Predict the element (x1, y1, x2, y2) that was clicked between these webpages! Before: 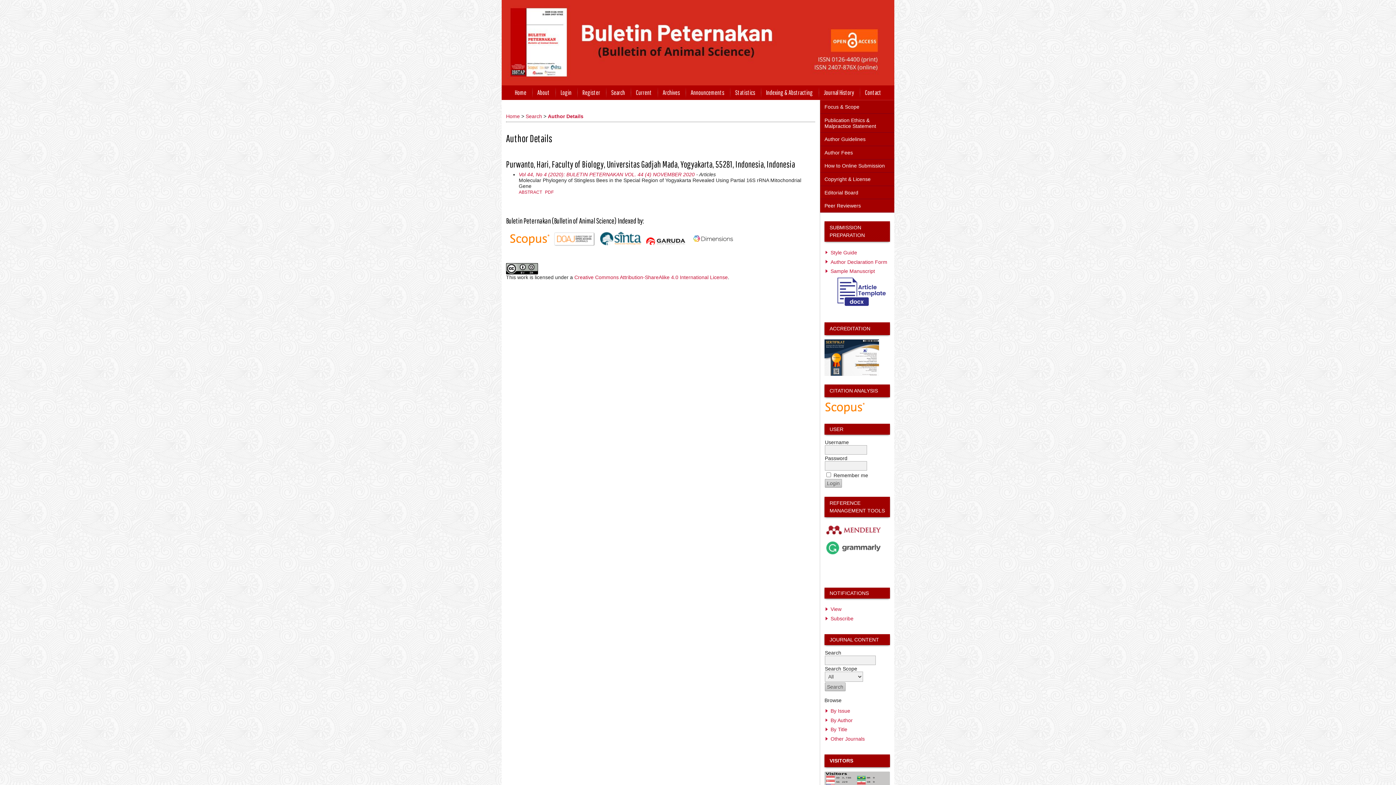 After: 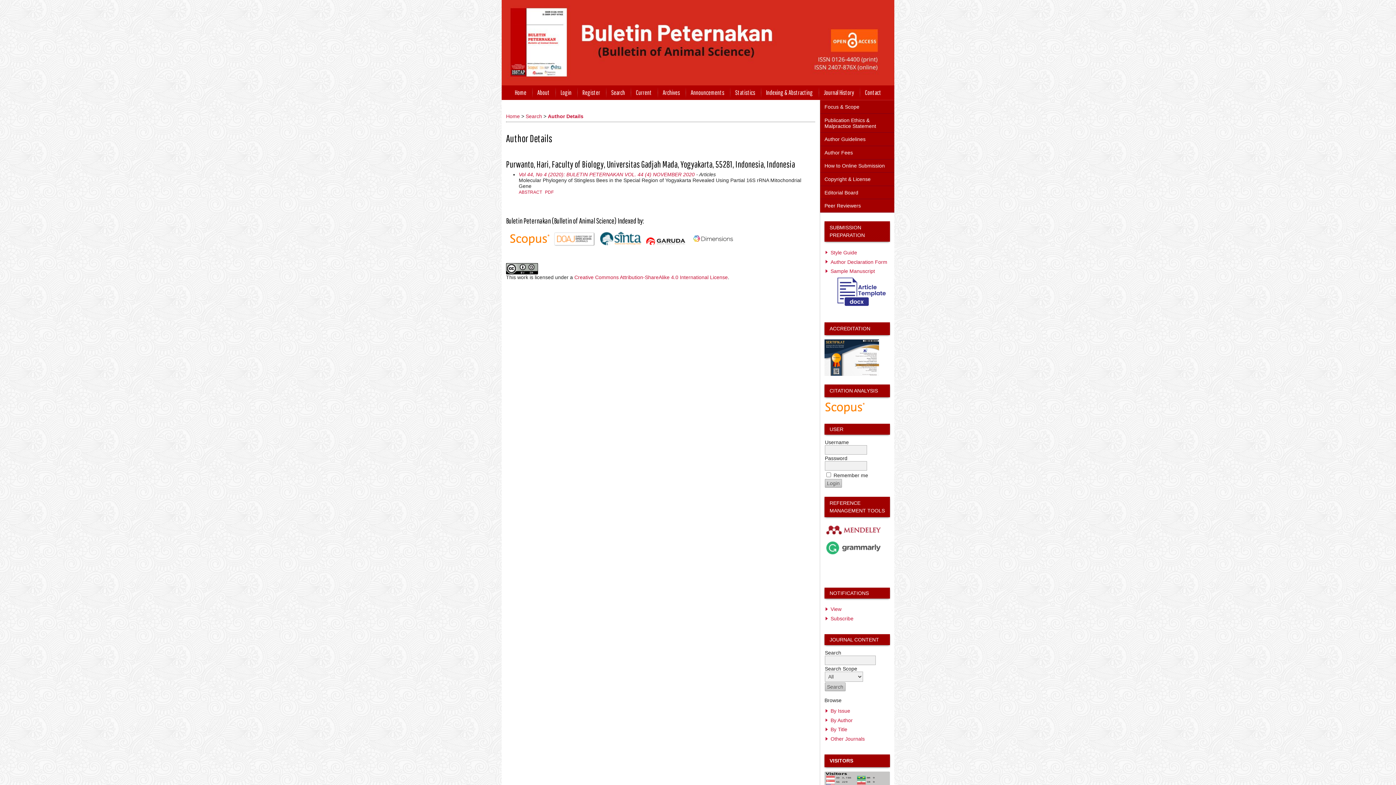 Action: bbox: (830, 259, 887, 264) label: Author Declaration Form